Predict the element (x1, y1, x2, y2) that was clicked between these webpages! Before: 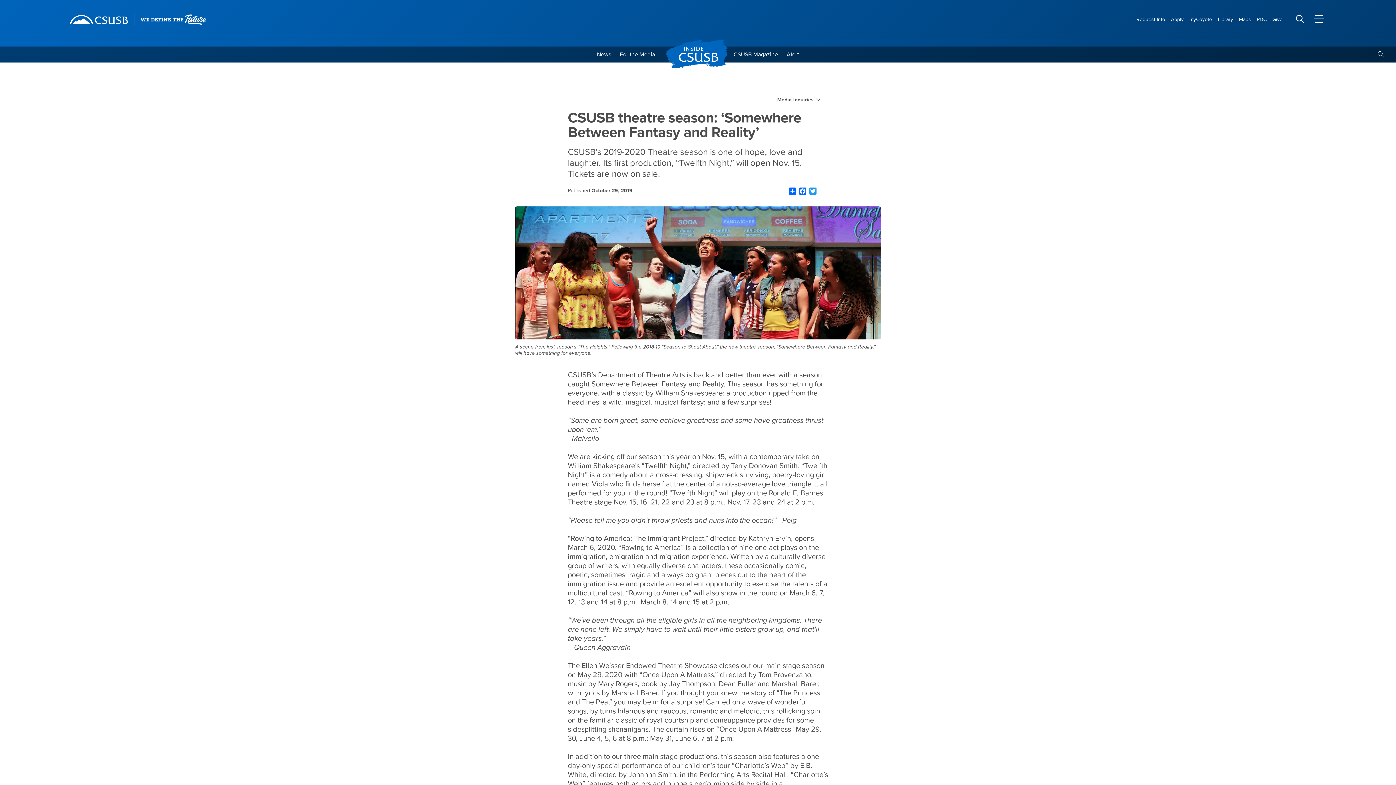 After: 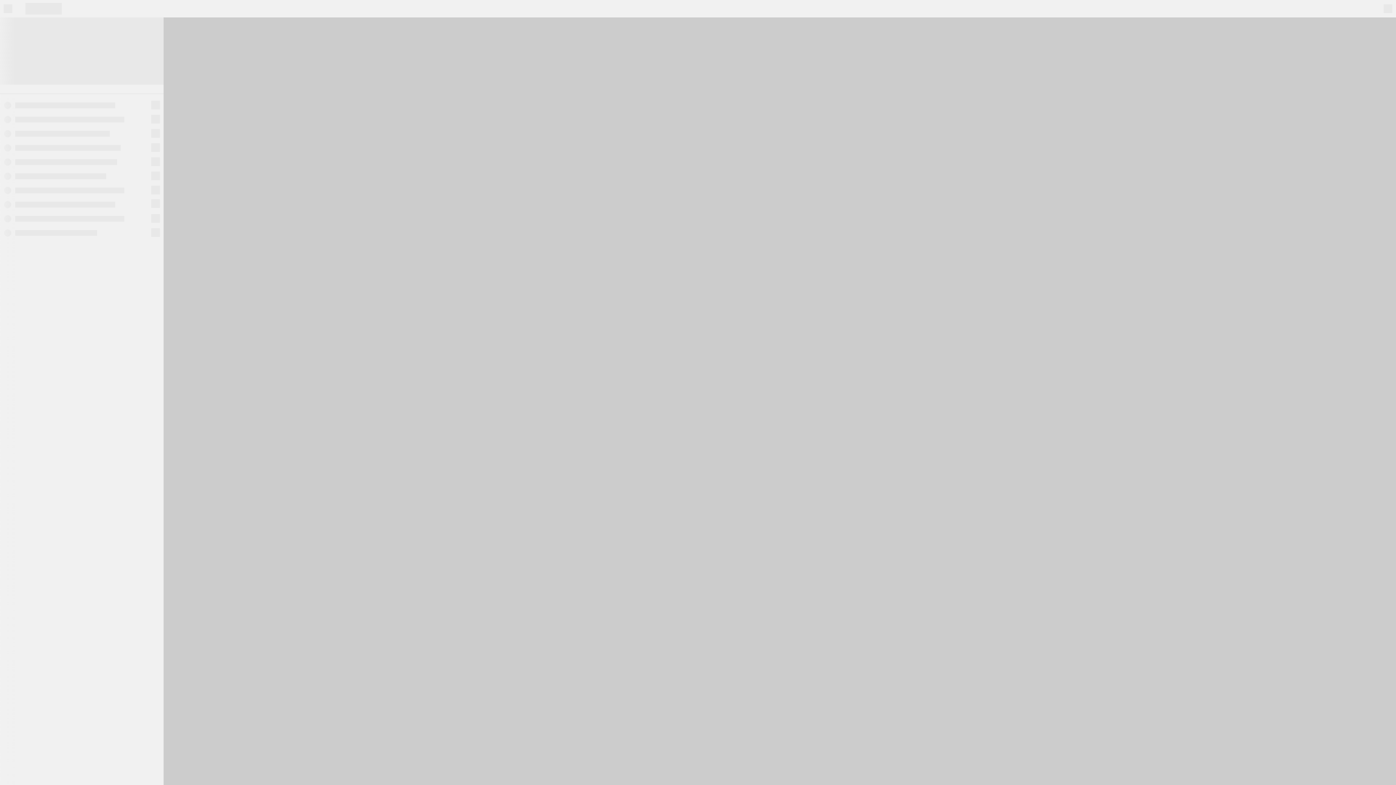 Action: bbox: (1239, 16, 1251, 22) label: CSUSB
Maps
and Directions